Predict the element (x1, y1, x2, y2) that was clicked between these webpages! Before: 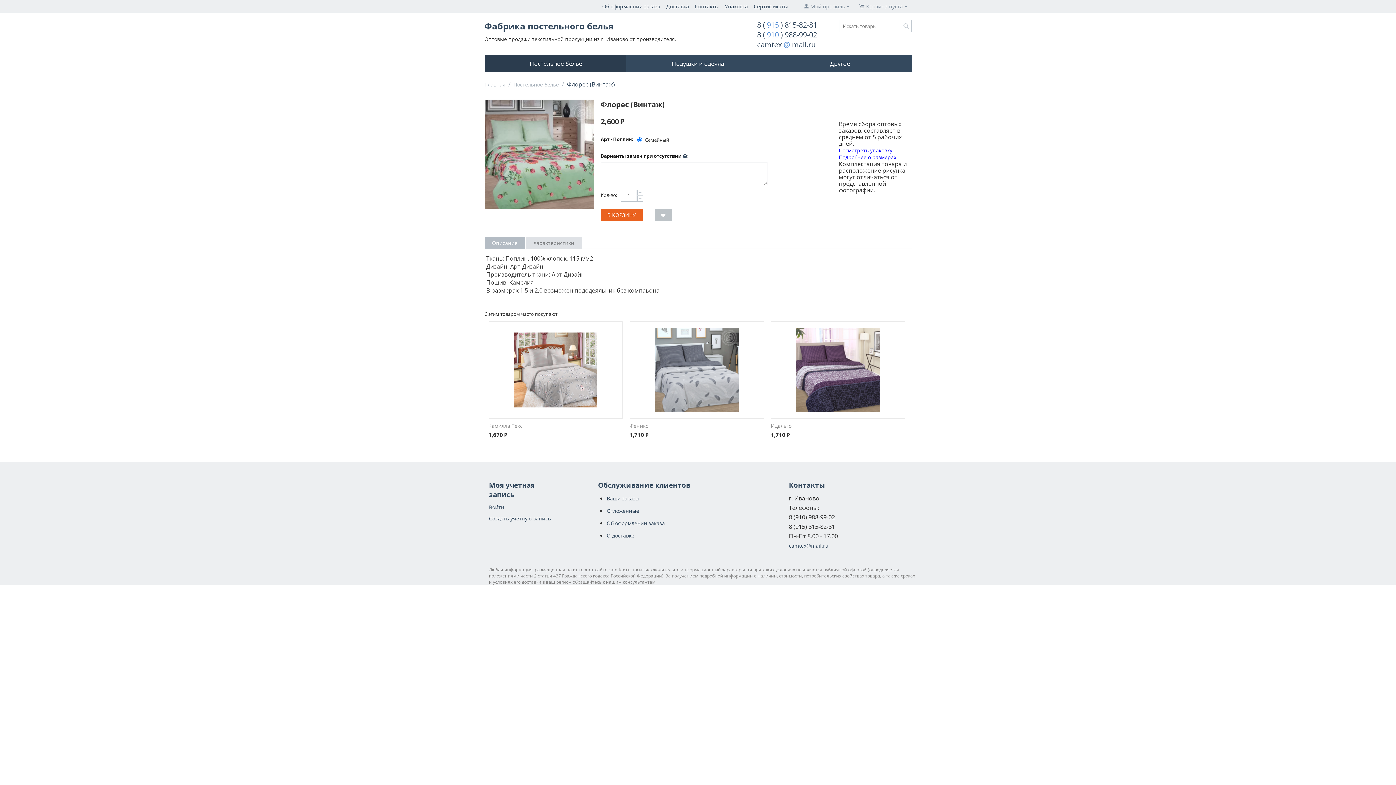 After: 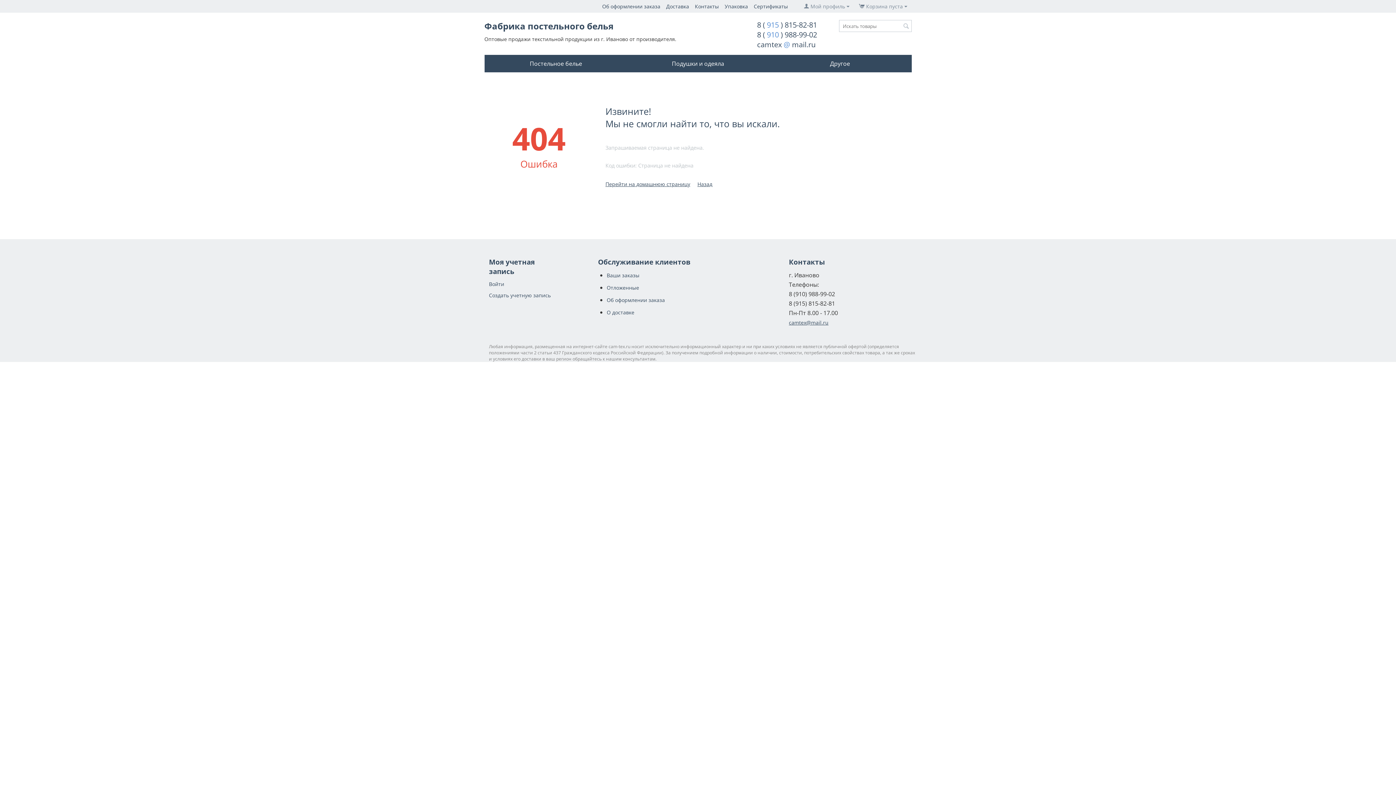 Action: bbox: (751, 0, 791, 12) label: Сертификаты